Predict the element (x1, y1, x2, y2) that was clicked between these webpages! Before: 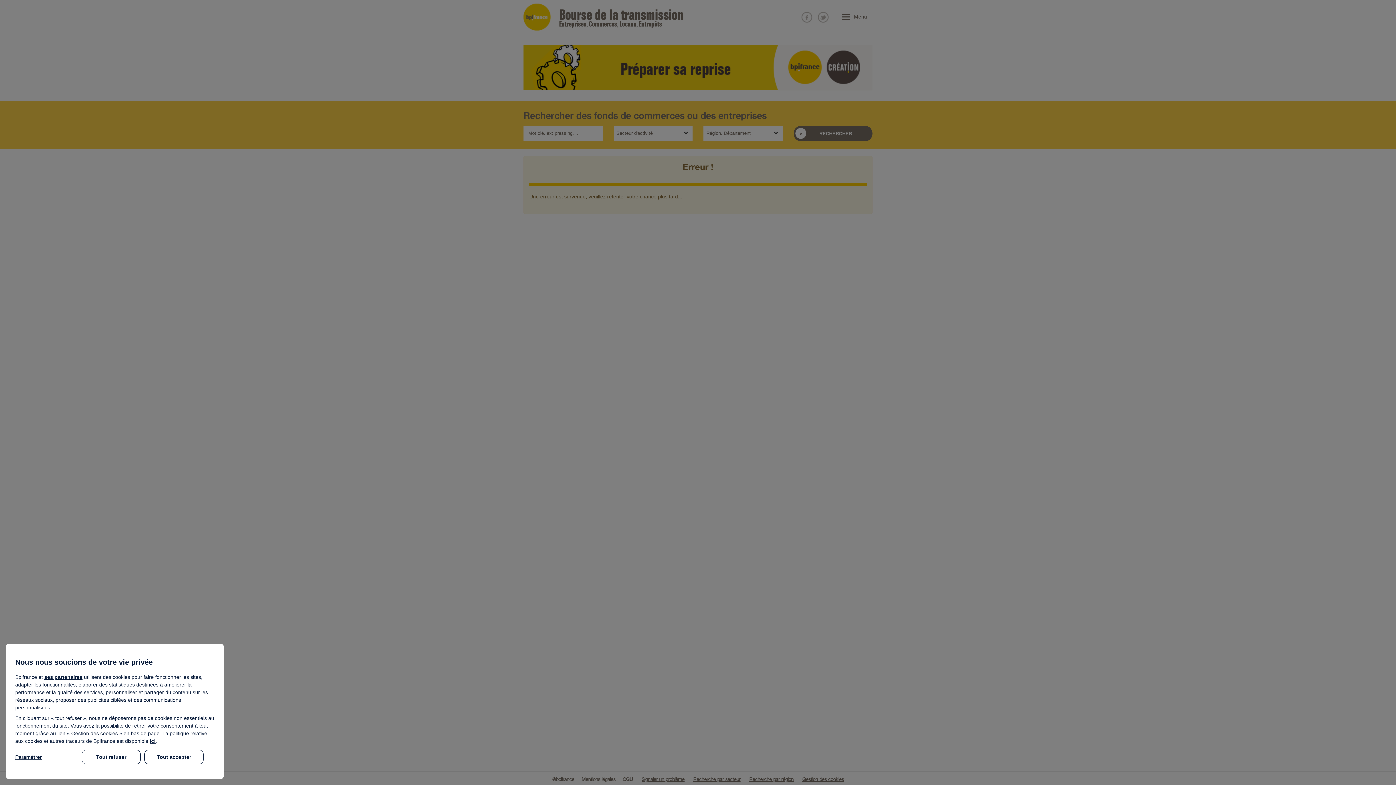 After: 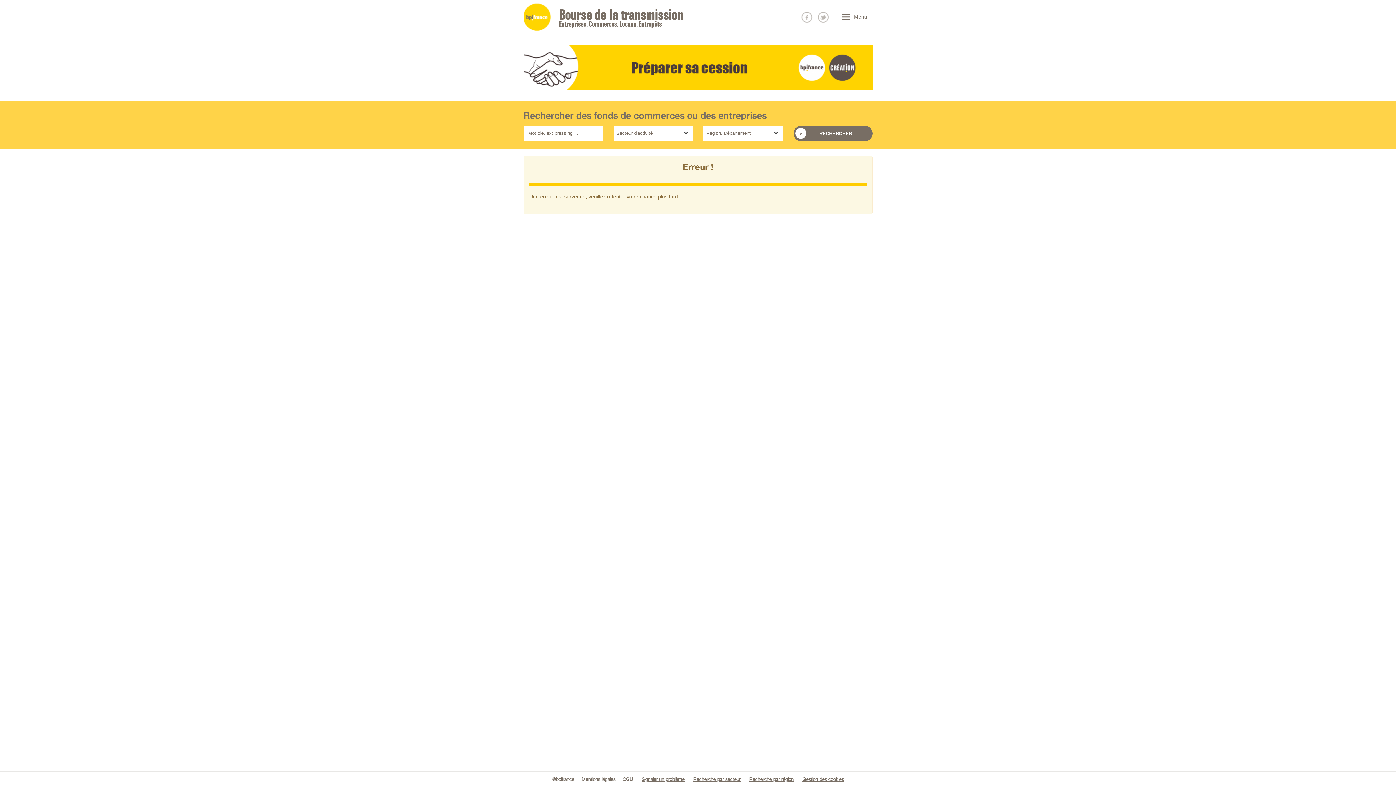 Action: bbox: (81, 750, 140, 764) label: Tout refuser